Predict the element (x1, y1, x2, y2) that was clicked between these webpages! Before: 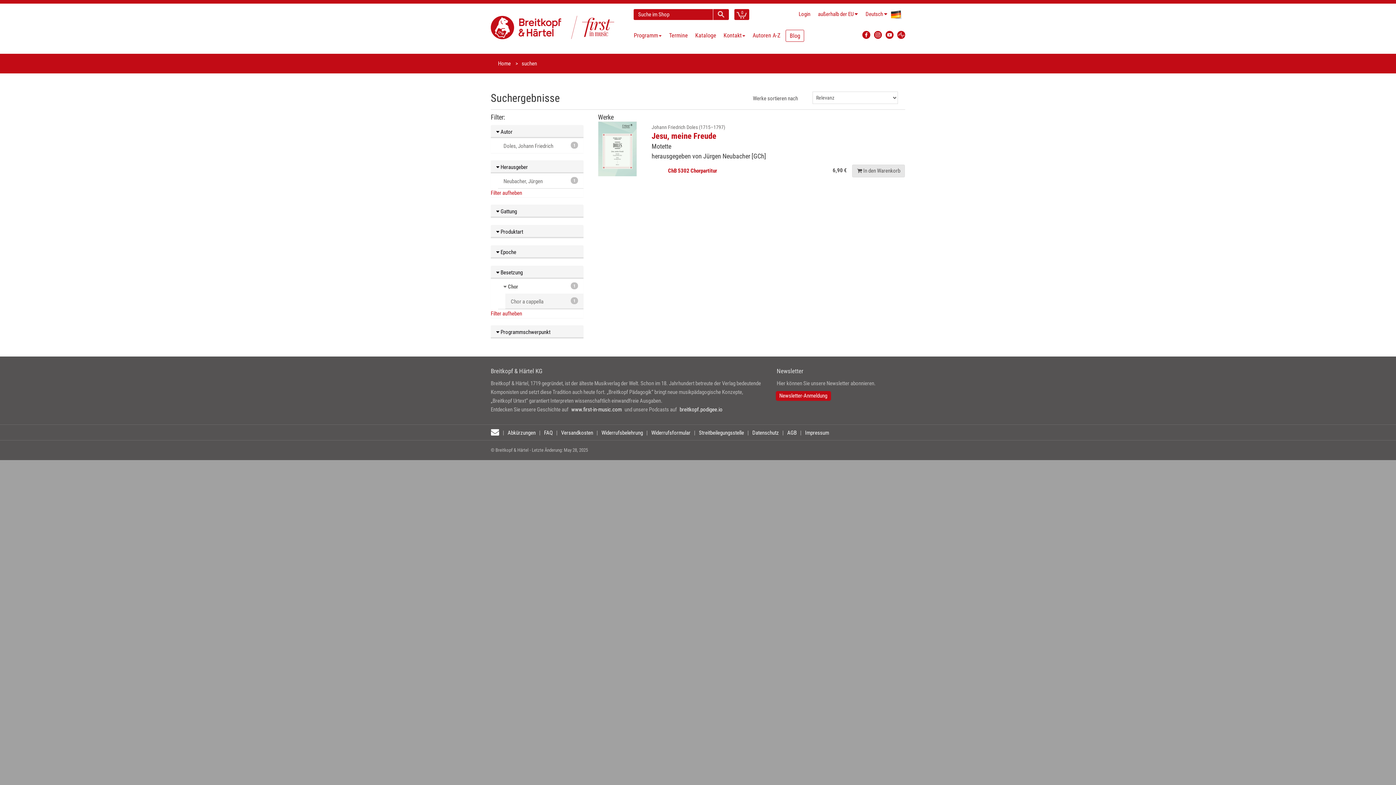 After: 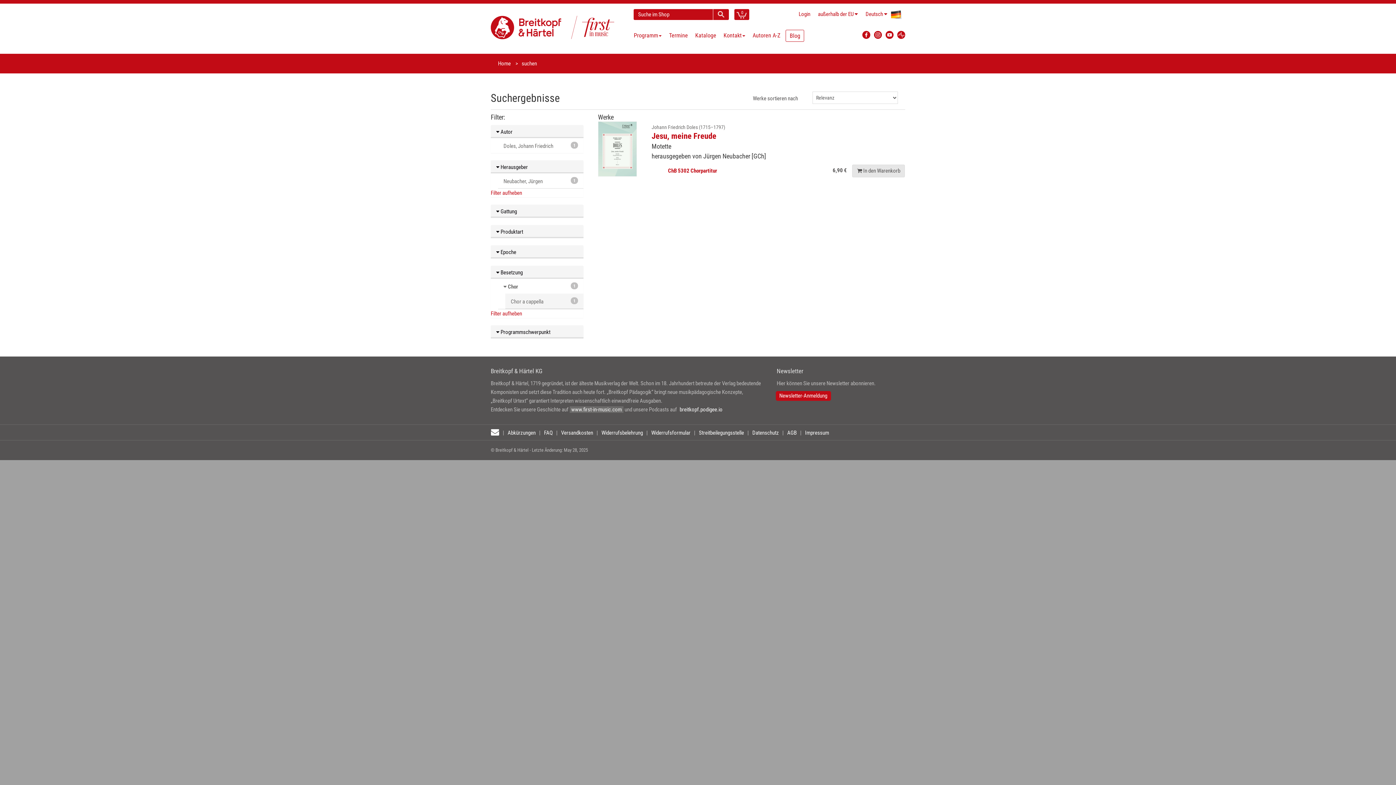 Action: bbox: (569, 406, 623, 413) label: www.first-in-music.com